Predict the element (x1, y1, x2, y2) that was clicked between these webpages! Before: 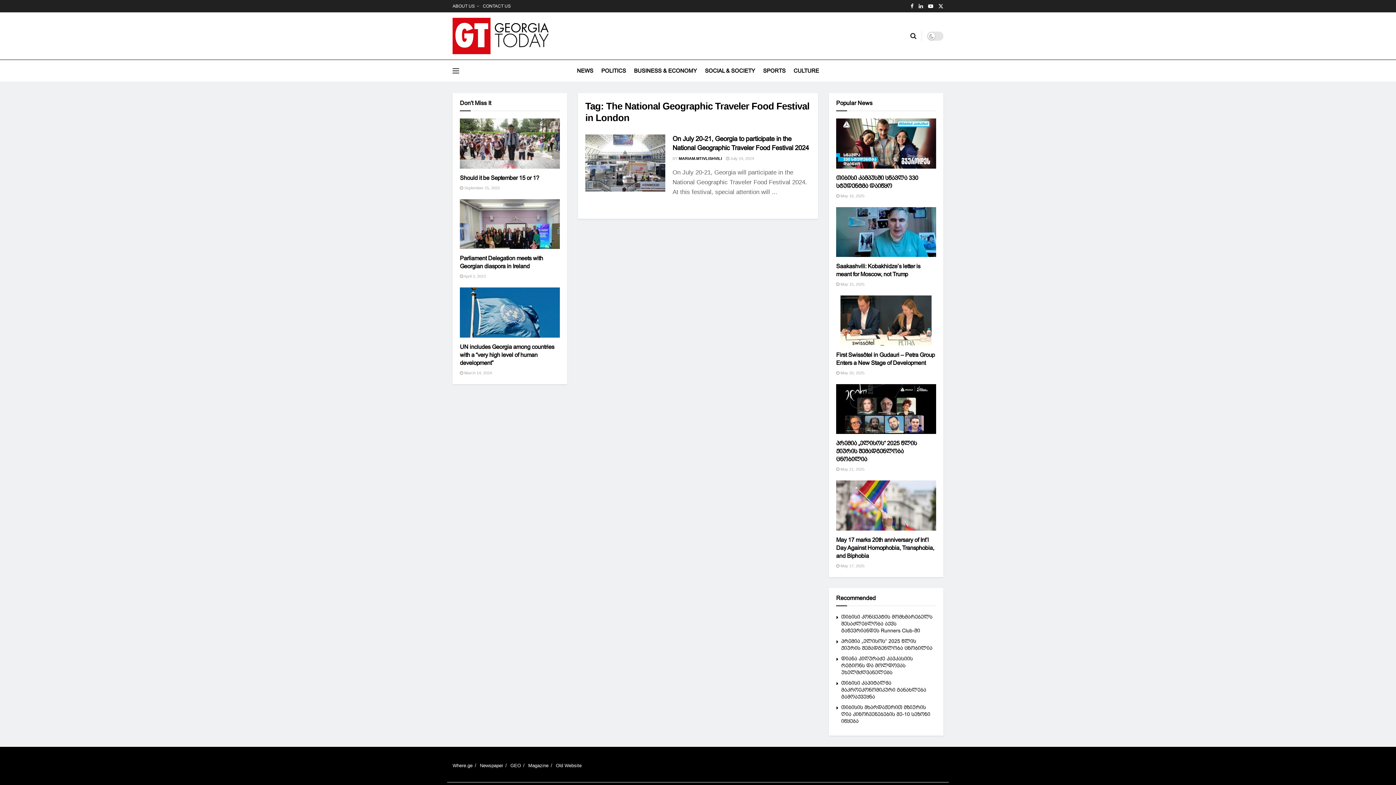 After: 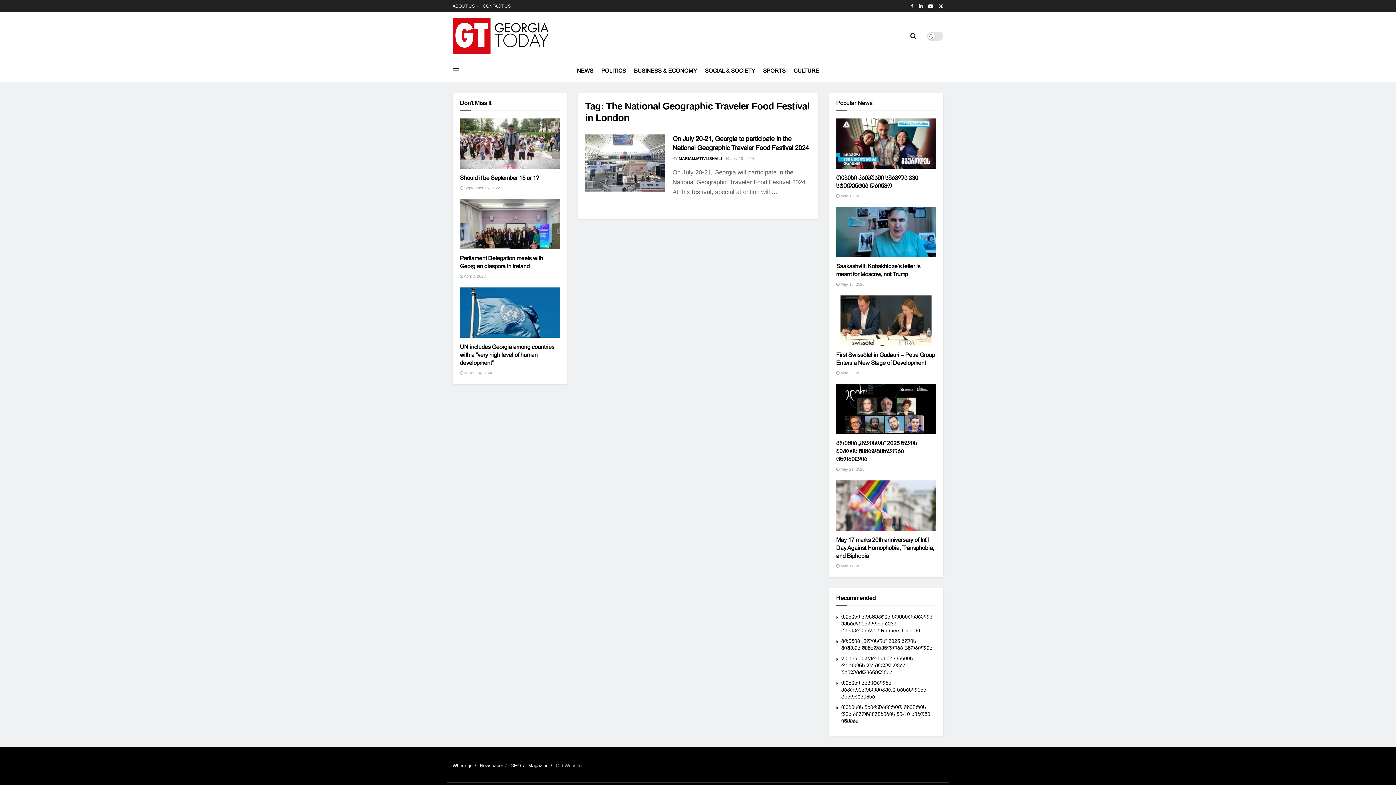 Action: label: Old Website bbox: (556, 763, 581, 768)